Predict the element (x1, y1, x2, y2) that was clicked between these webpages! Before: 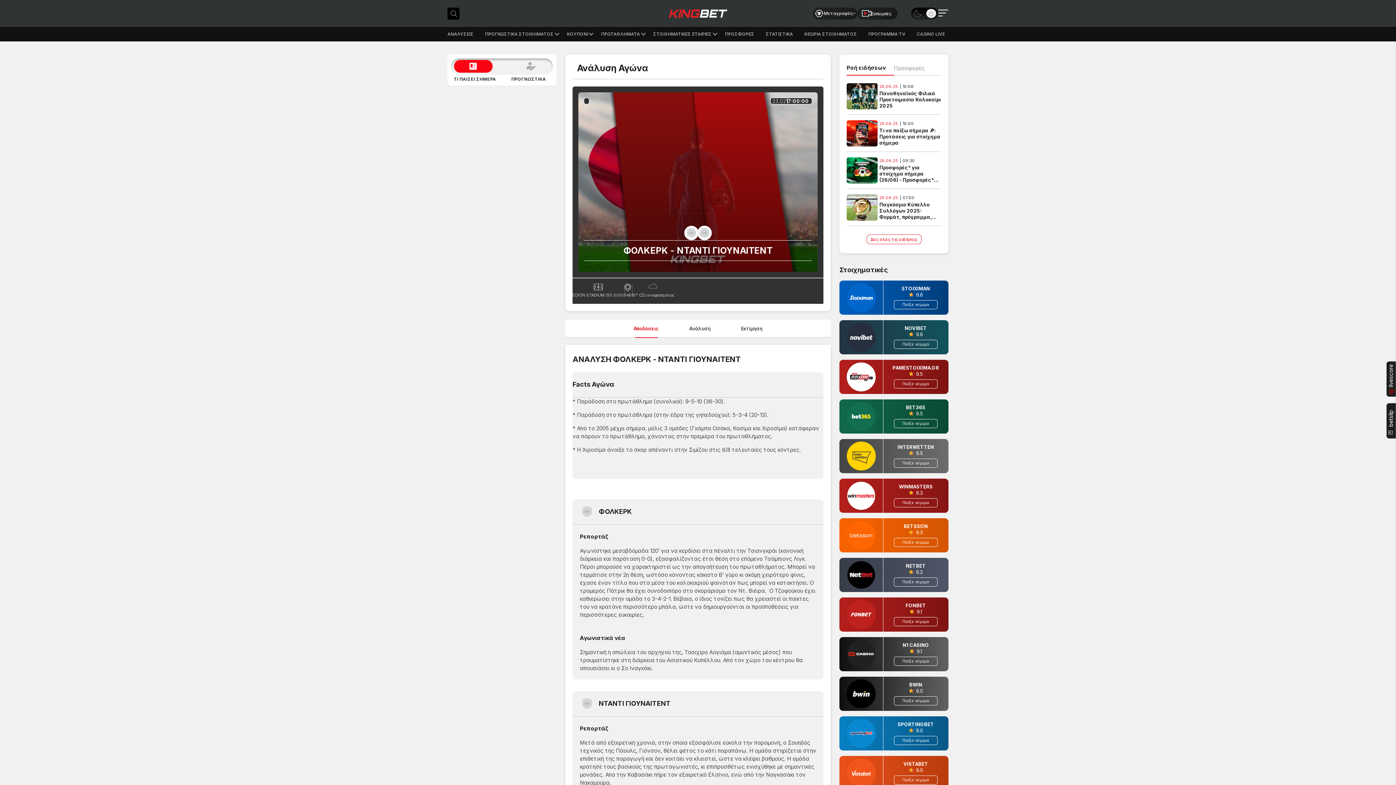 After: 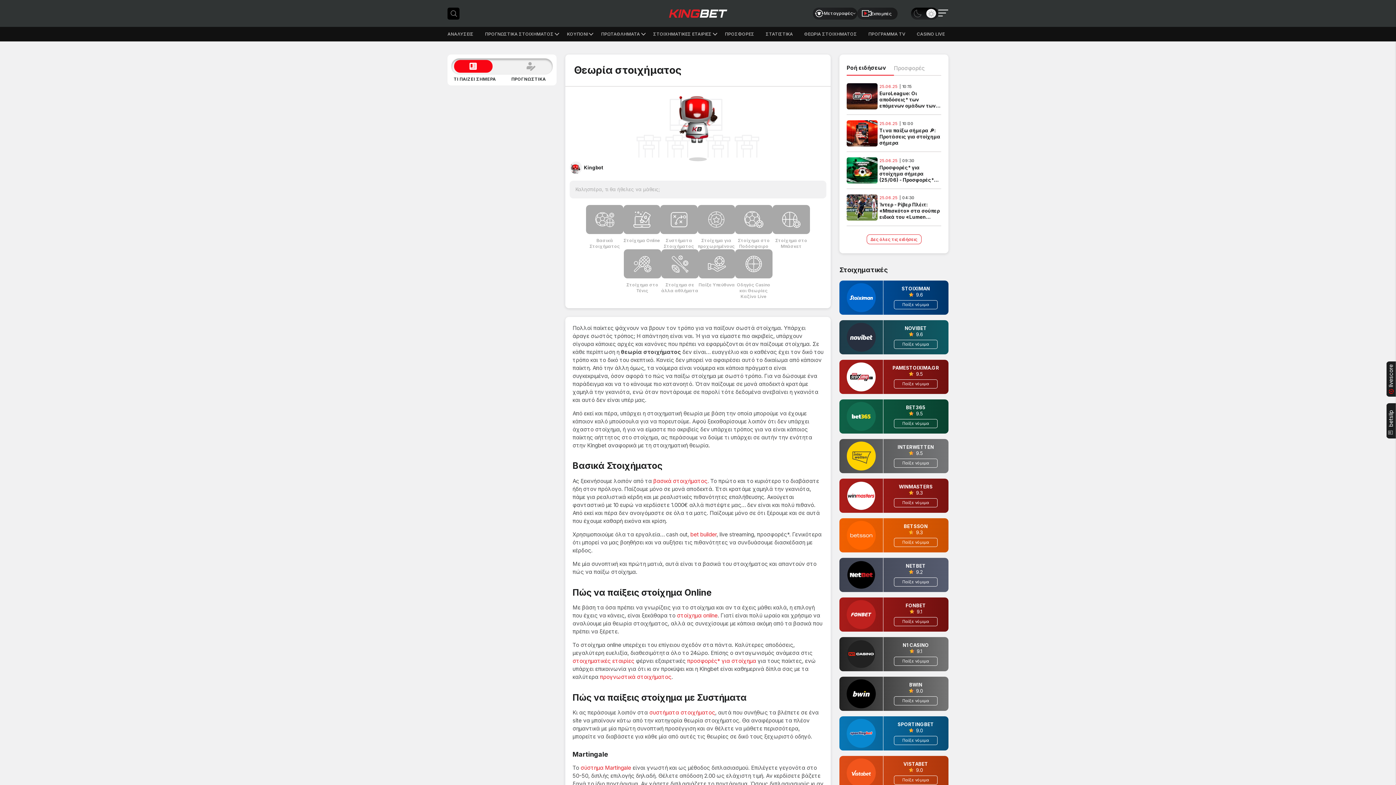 Action: label: ΘΕΩΡΙΑ ΣΤΟΙΧΗΜΑΤΟΣ bbox: (804, 32, 860, 36)